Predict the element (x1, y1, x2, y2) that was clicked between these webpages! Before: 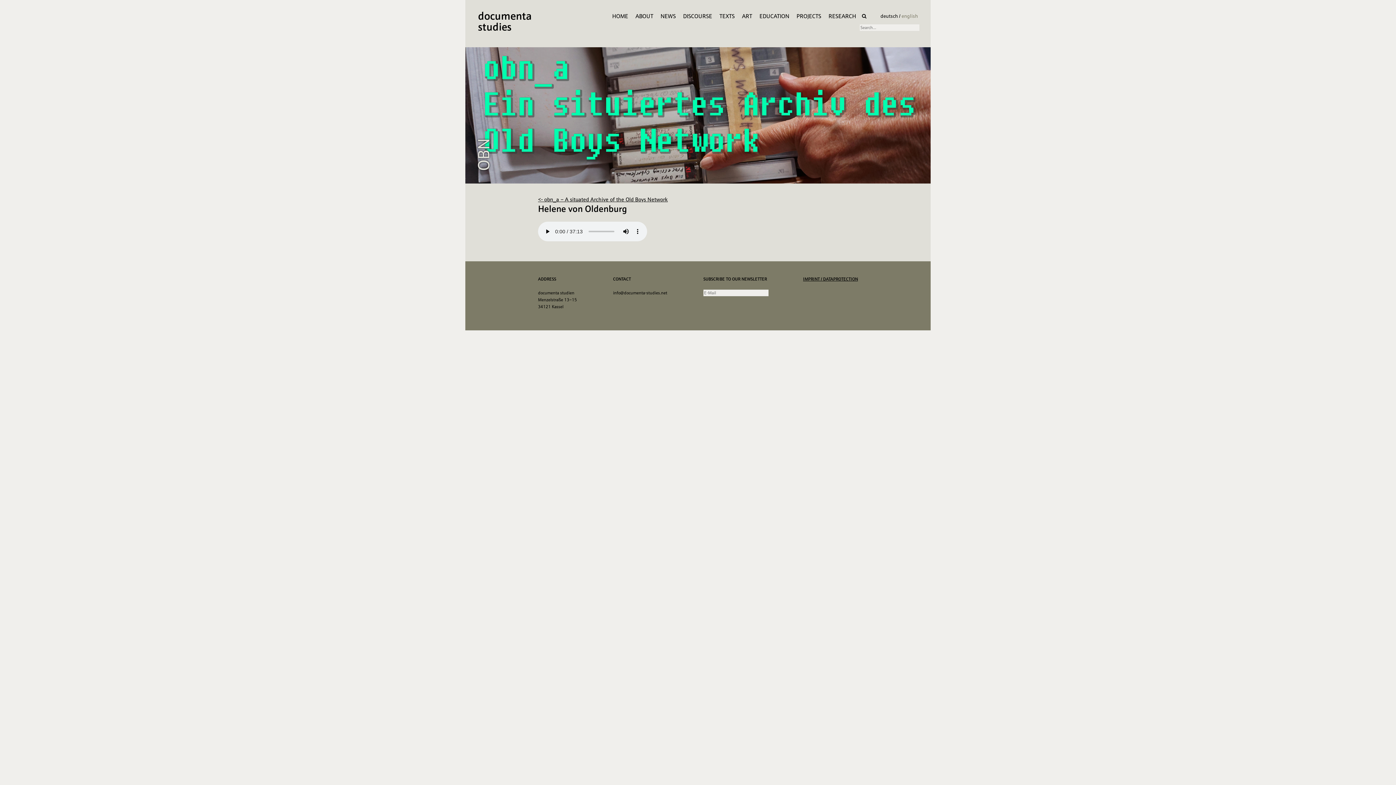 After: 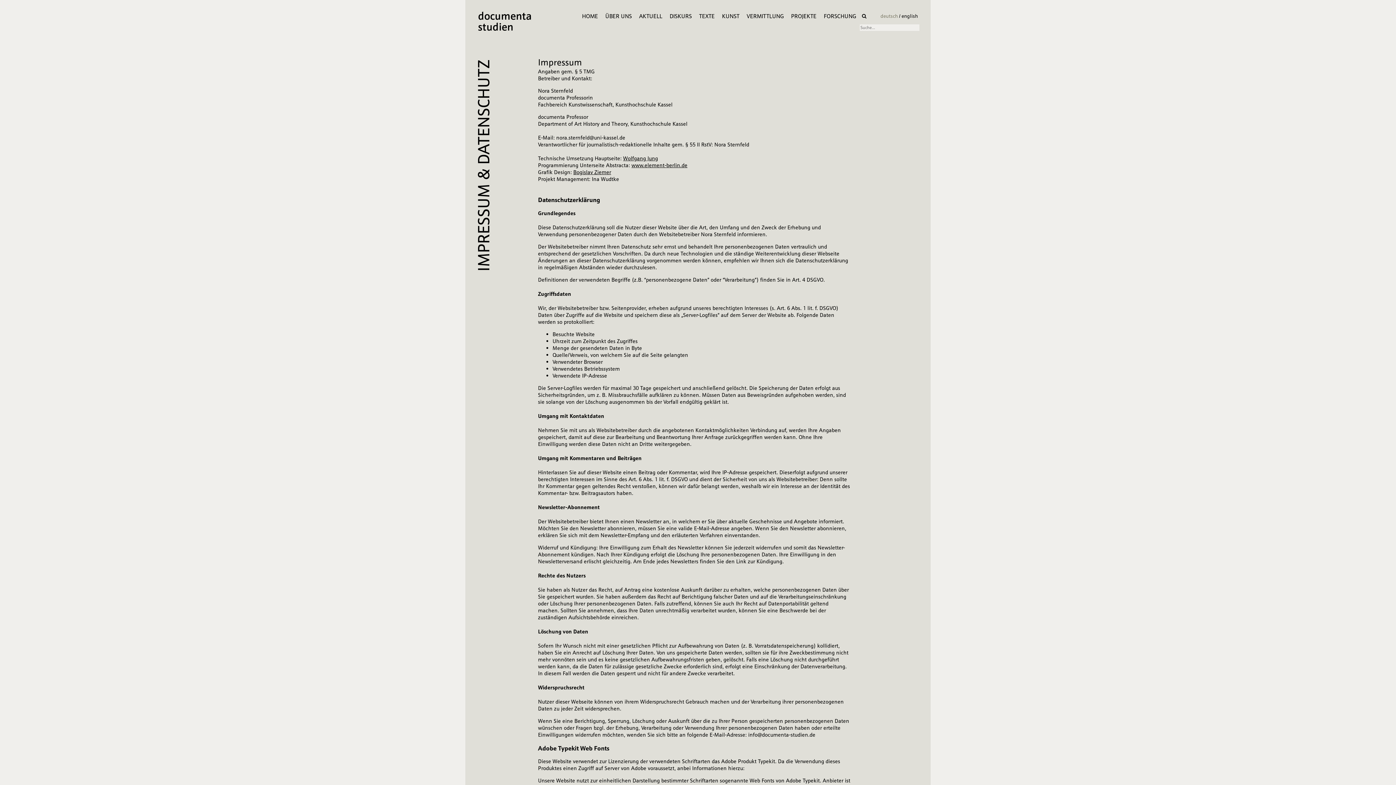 Action: bbox: (803, 276, 858, 282) label: IMPRINT DATAPROTECTION